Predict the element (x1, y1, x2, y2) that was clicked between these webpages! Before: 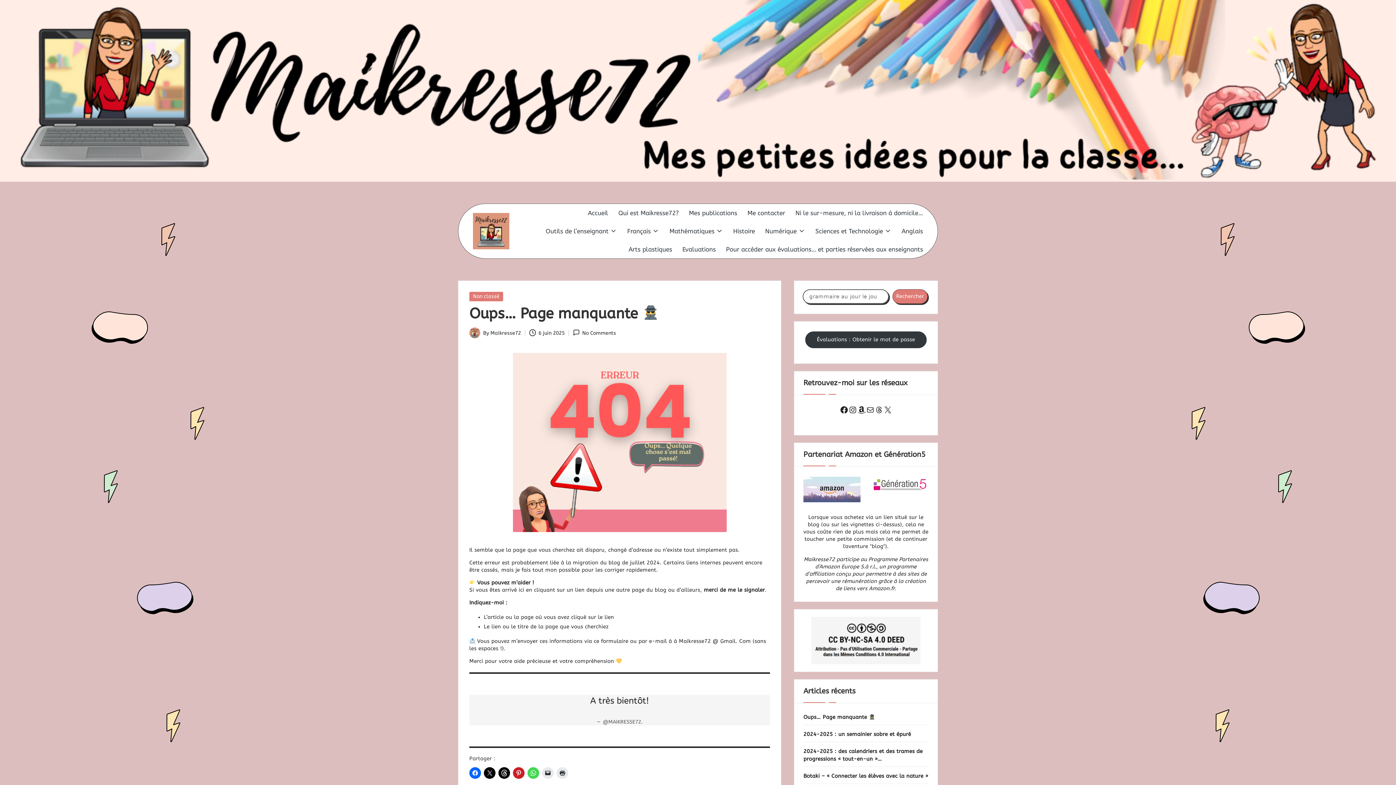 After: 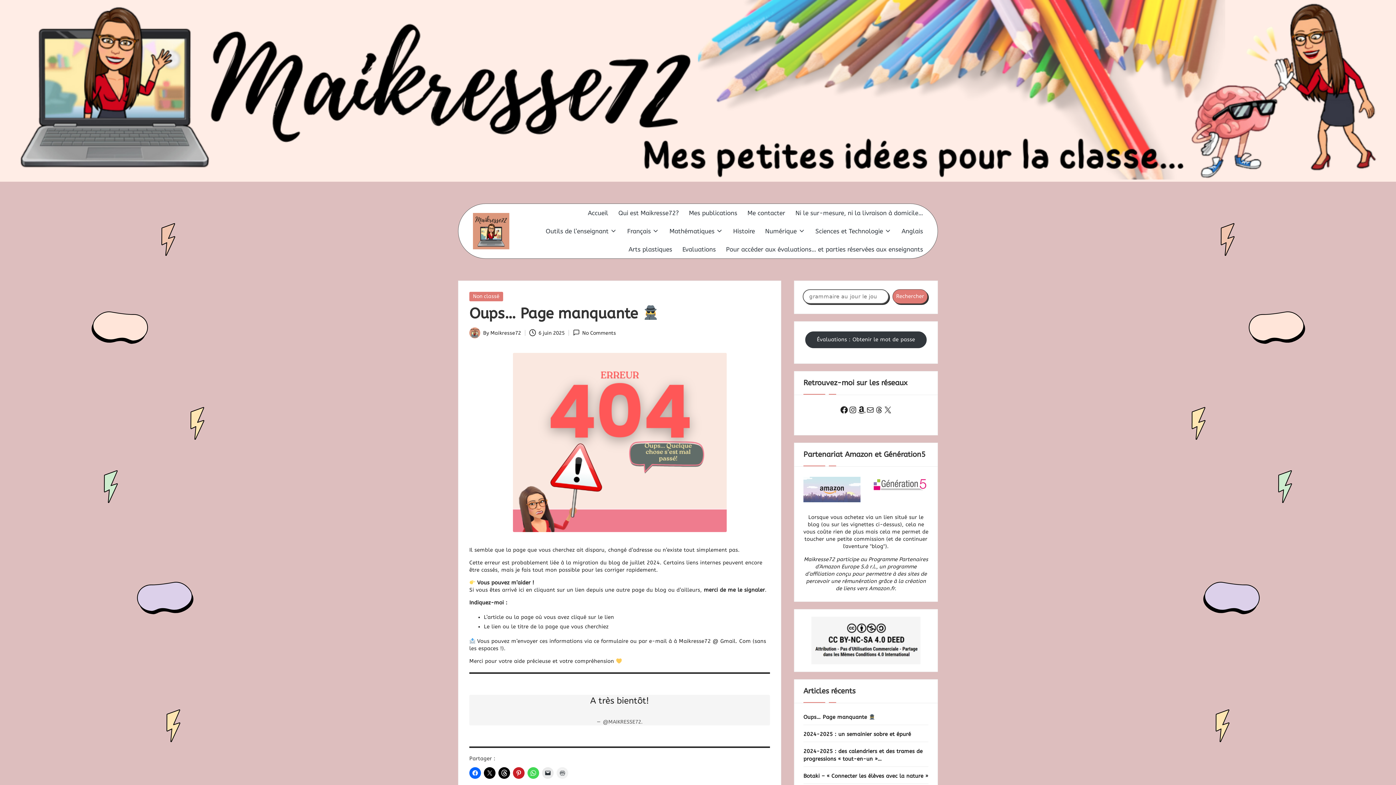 Action: bbox: (556, 767, 568, 779)